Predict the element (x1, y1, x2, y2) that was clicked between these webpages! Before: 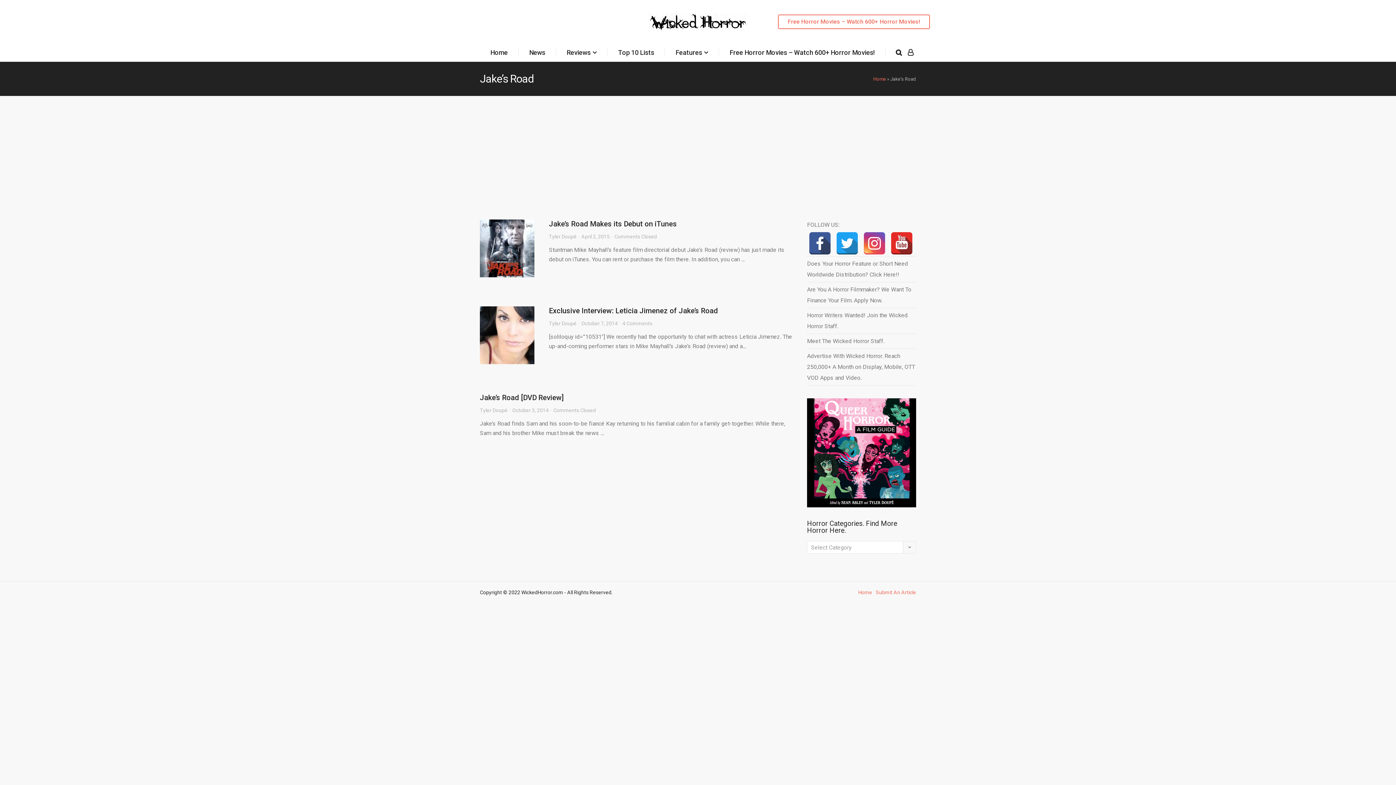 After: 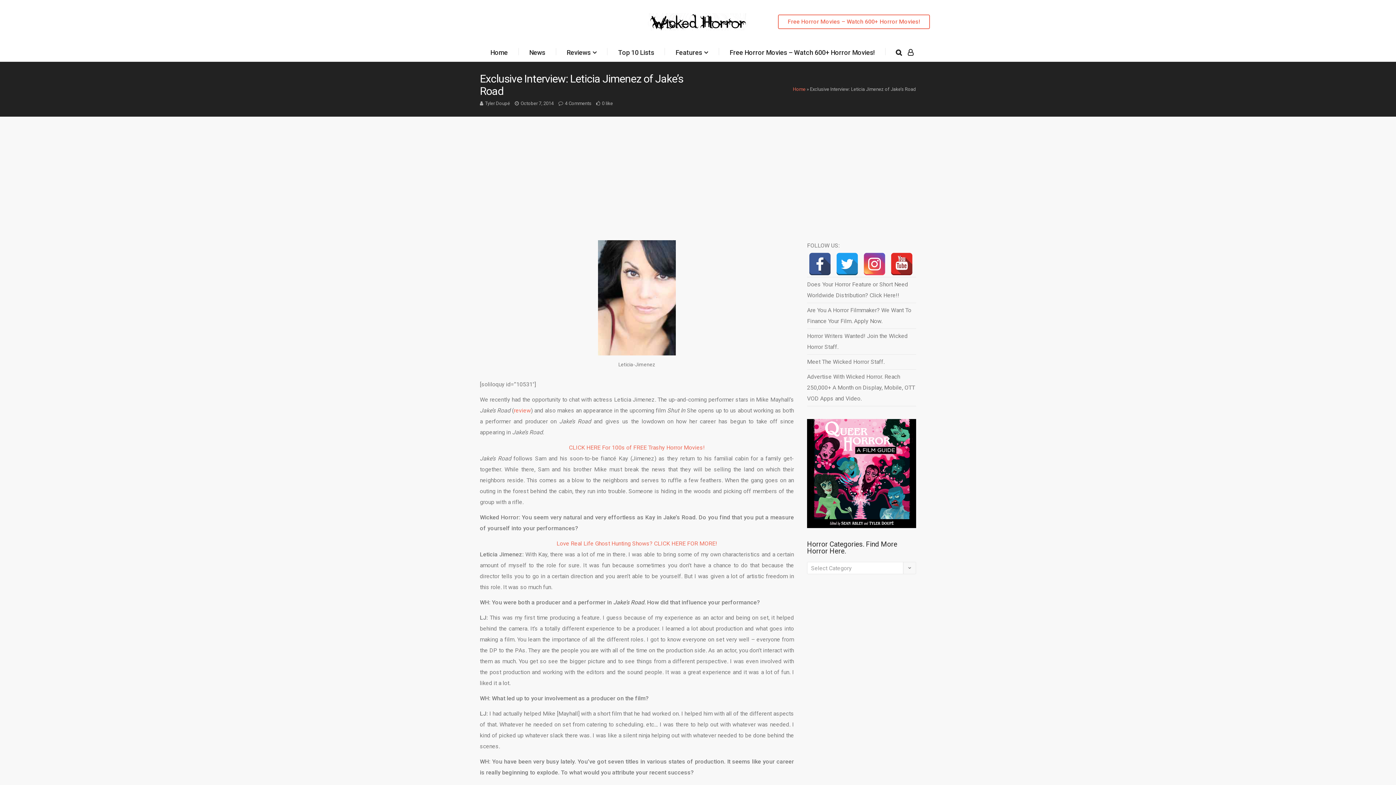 Action: bbox: (622, 320, 652, 326) label: 4 Comments